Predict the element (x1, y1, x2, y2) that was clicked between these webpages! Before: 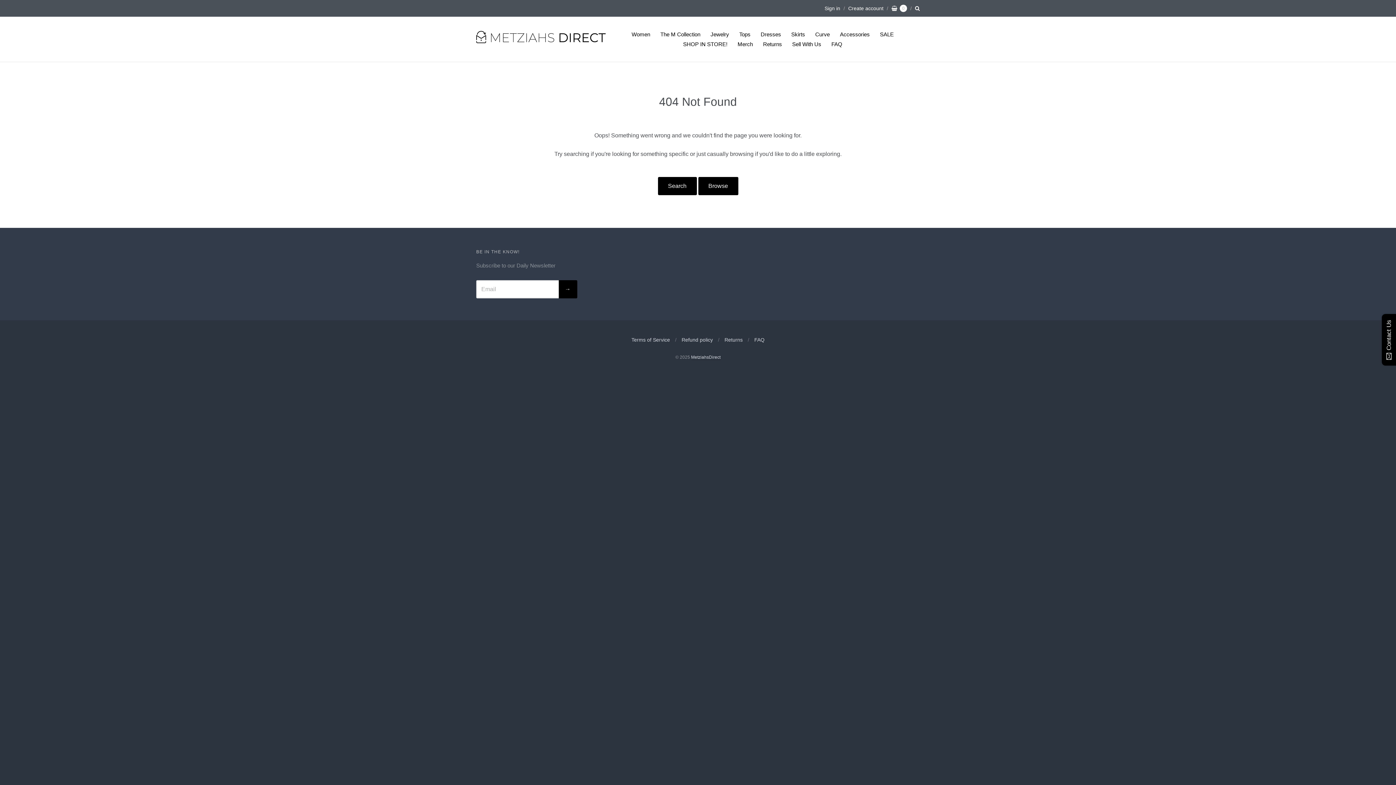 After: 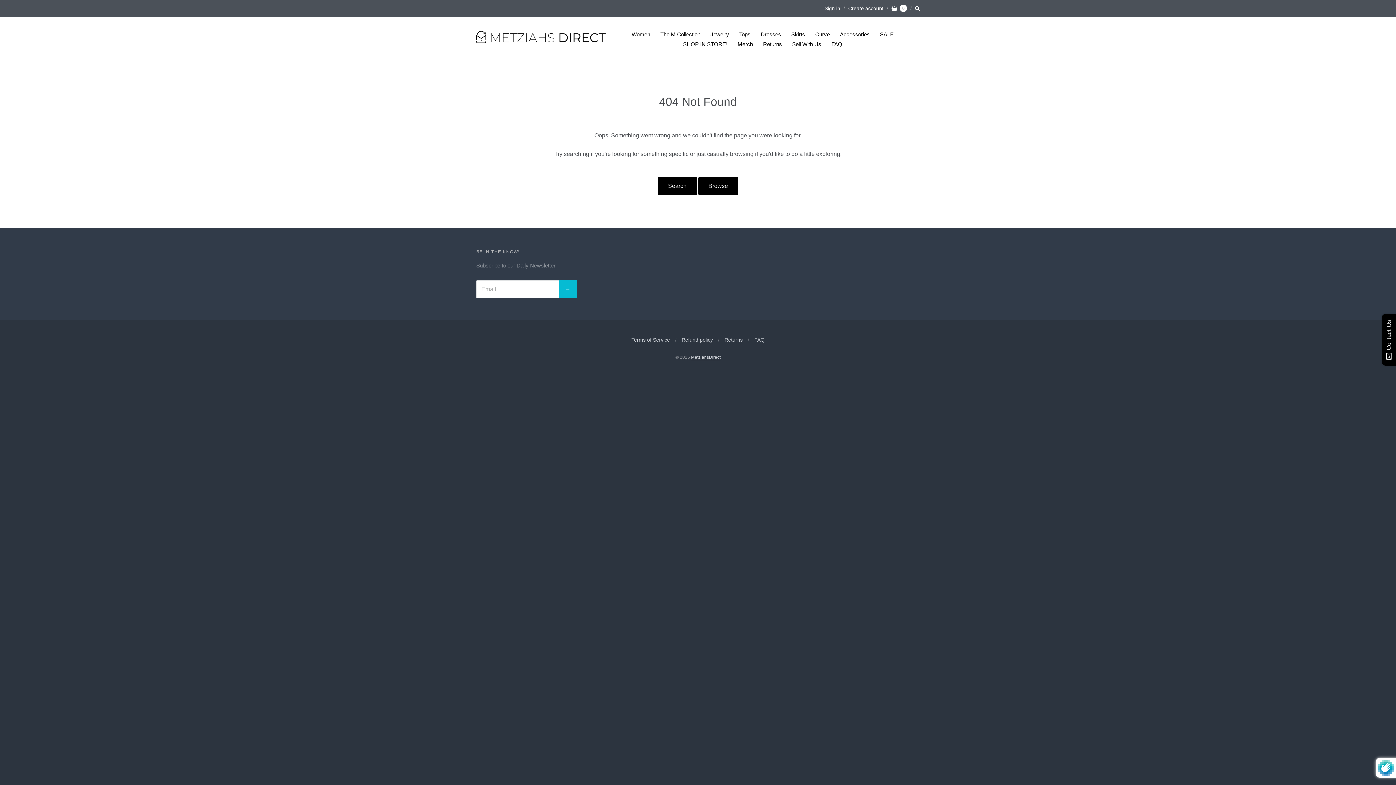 Action: bbox: (558, 280, 577, 298) label: →